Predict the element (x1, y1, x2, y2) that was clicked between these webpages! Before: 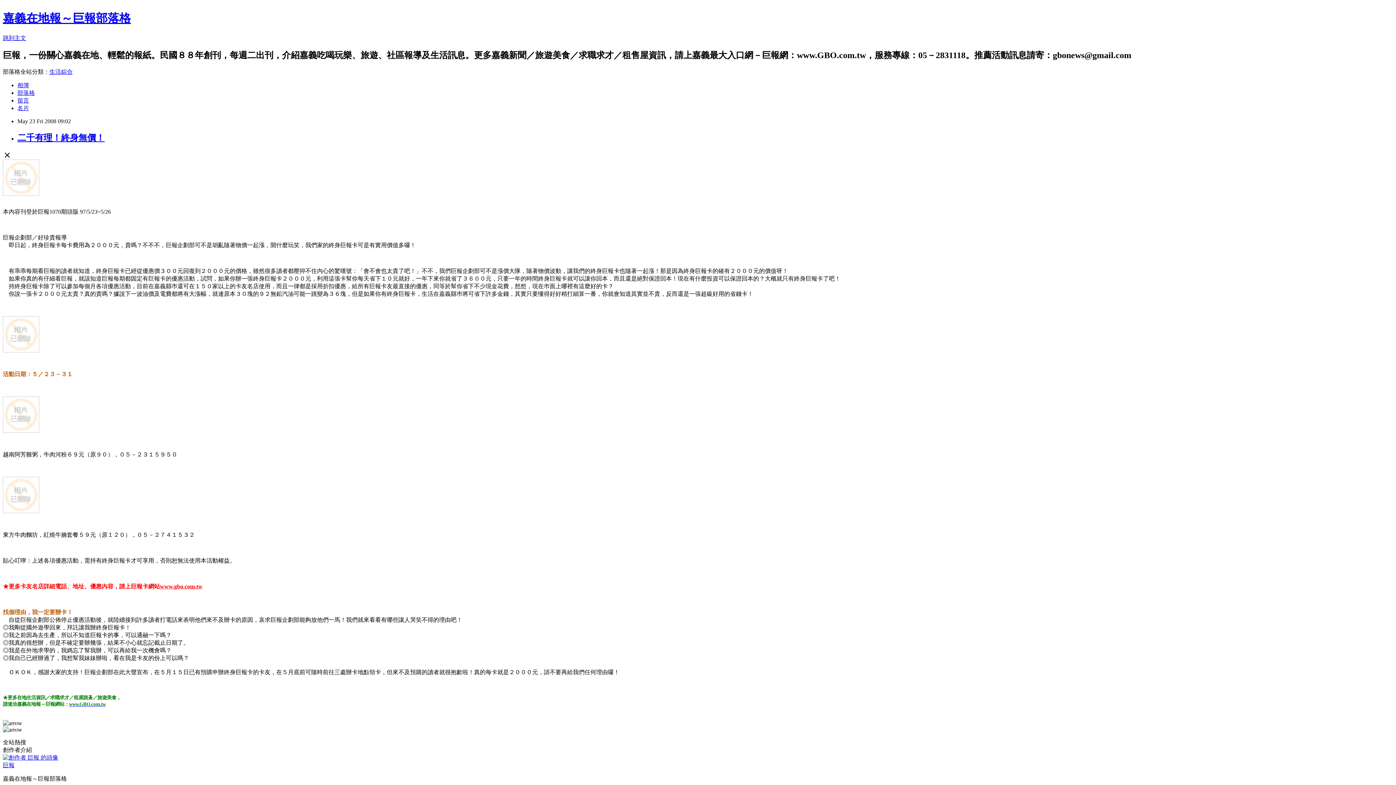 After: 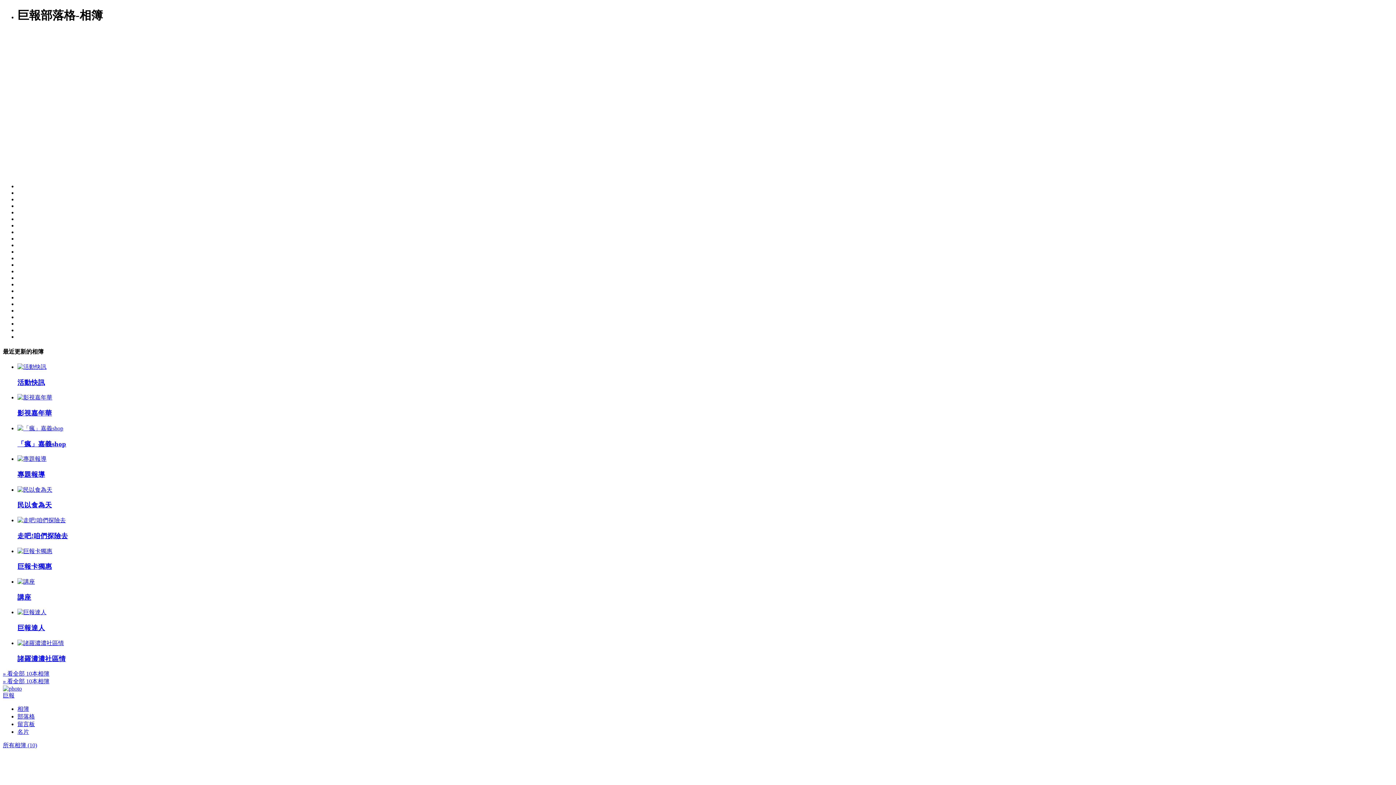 Action: bbox: (17, 82, 29, 88) label: 相簿